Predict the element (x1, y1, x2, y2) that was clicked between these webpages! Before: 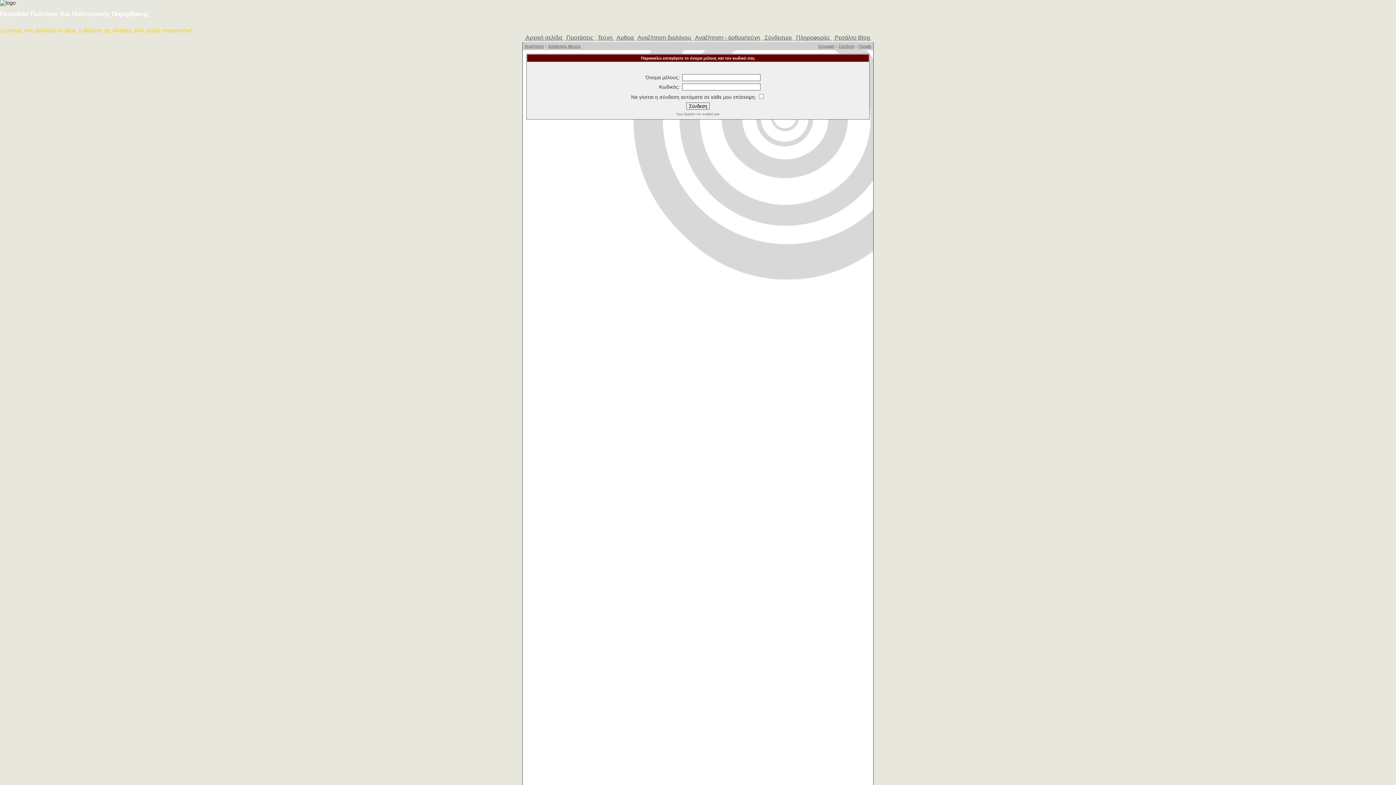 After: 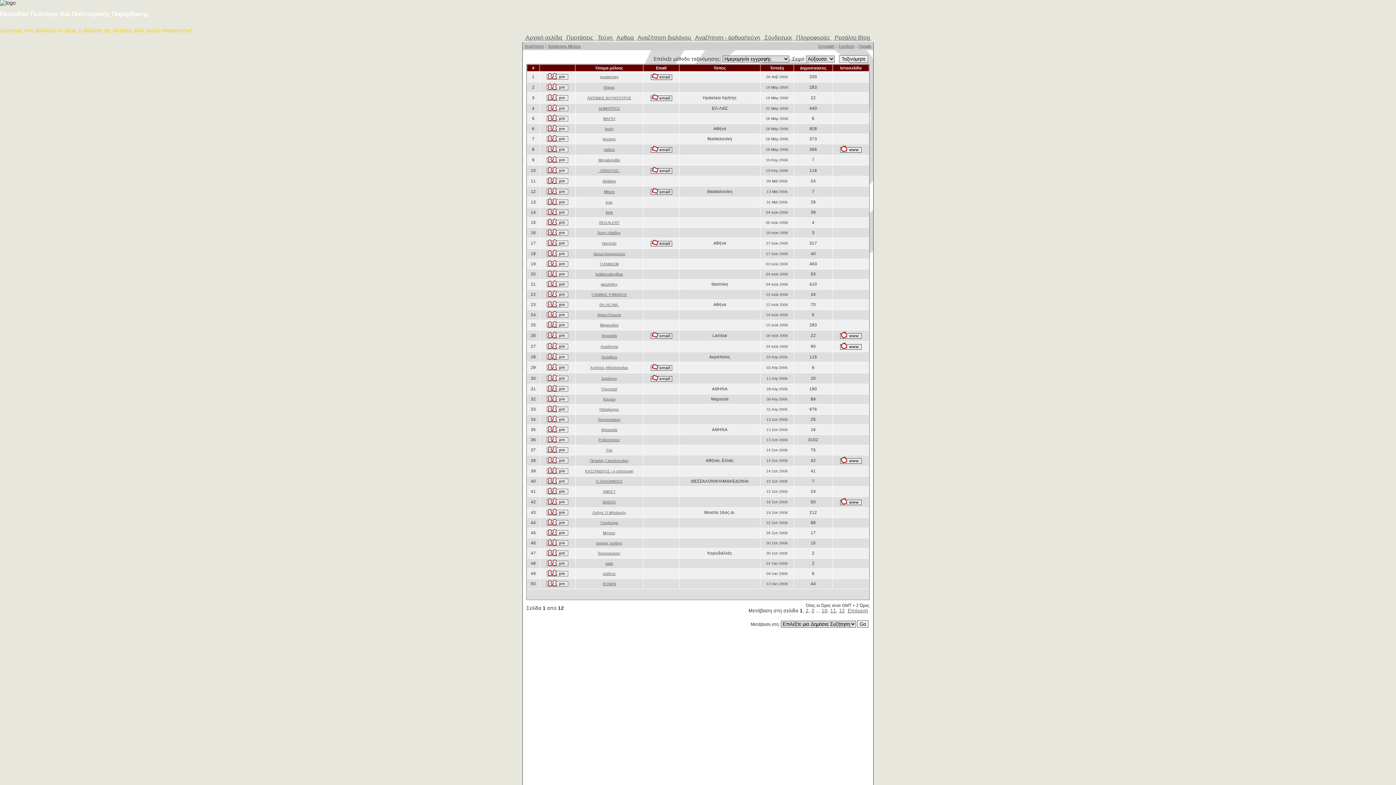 Action: bbox: (548, 44, 581, 48) label: Κατάλογος Μελών